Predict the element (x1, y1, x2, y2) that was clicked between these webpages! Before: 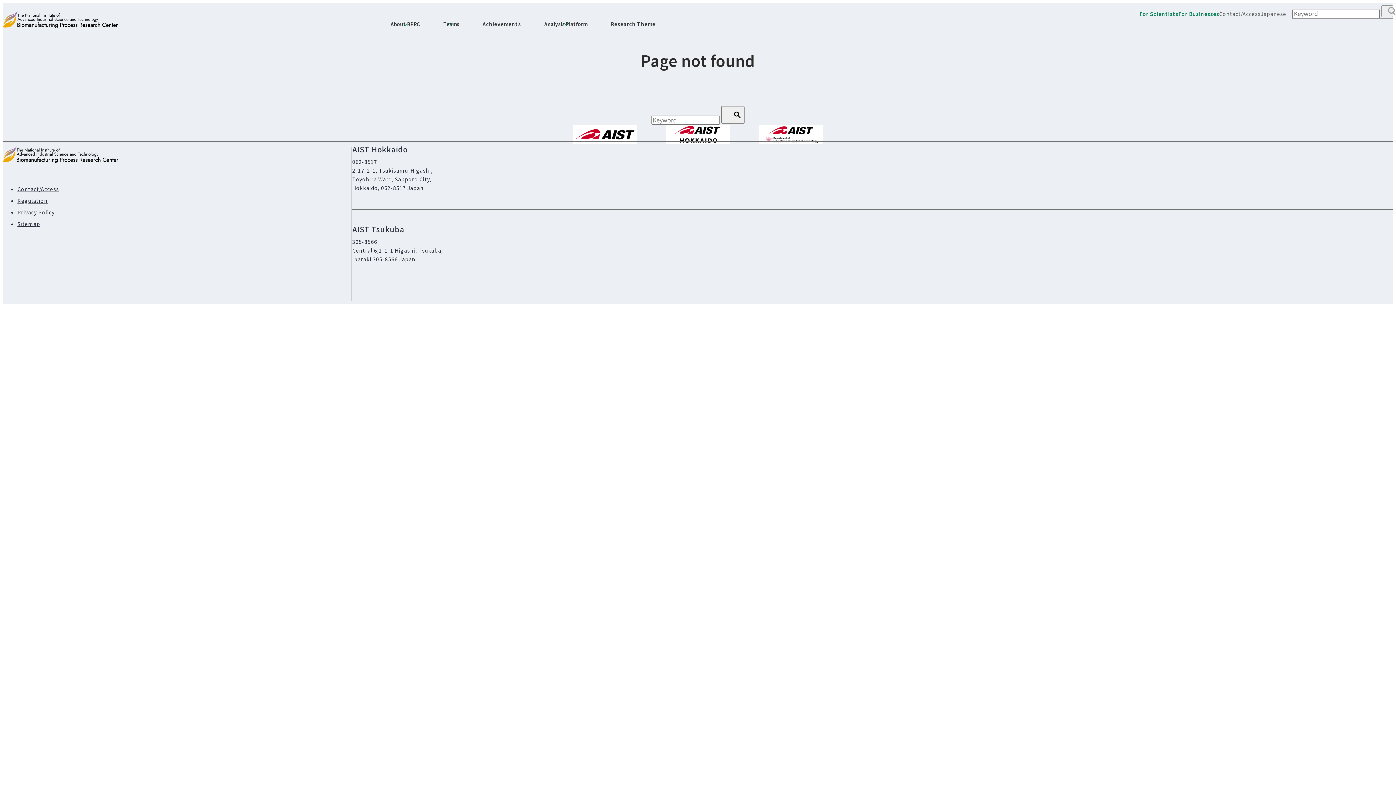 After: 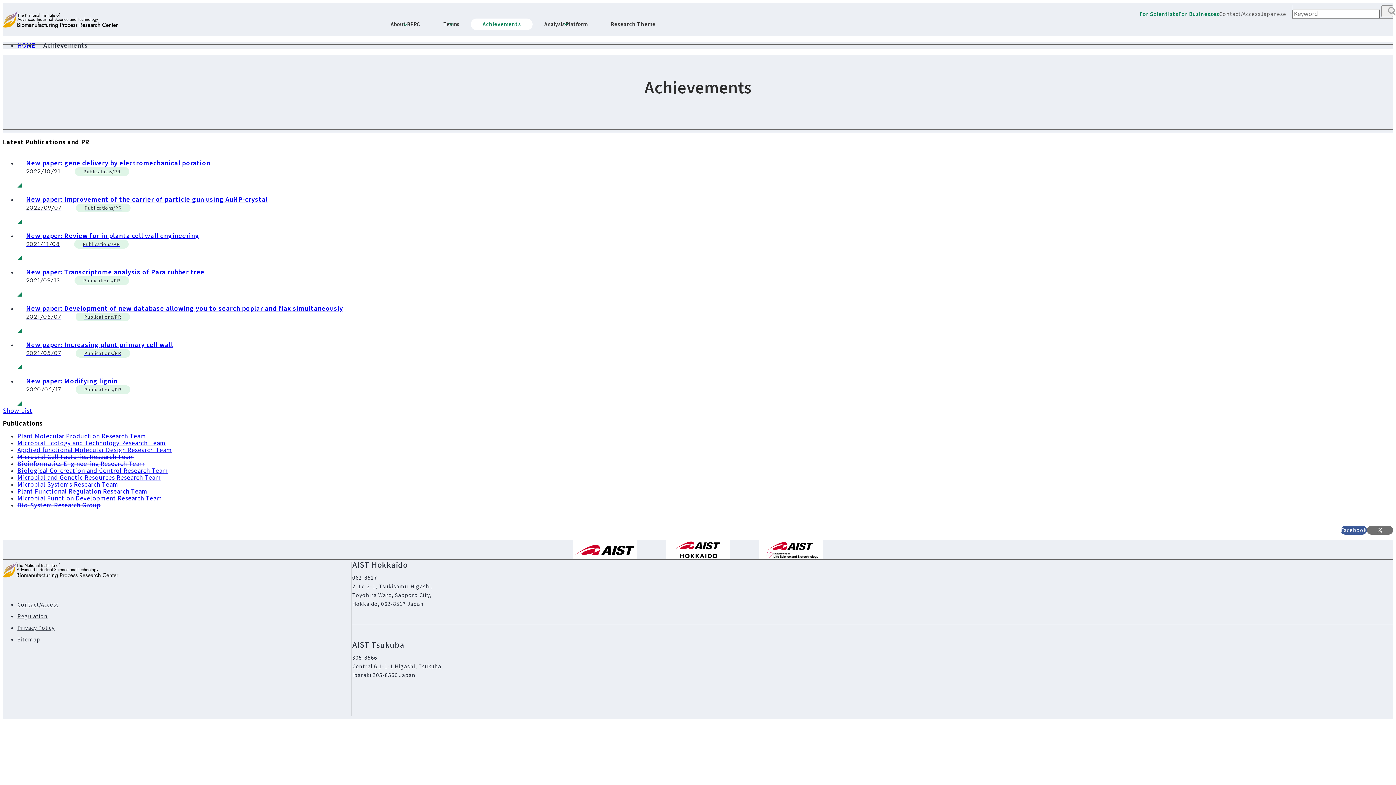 Action: label: Achievements bbox: (471, 18, 532, 30)